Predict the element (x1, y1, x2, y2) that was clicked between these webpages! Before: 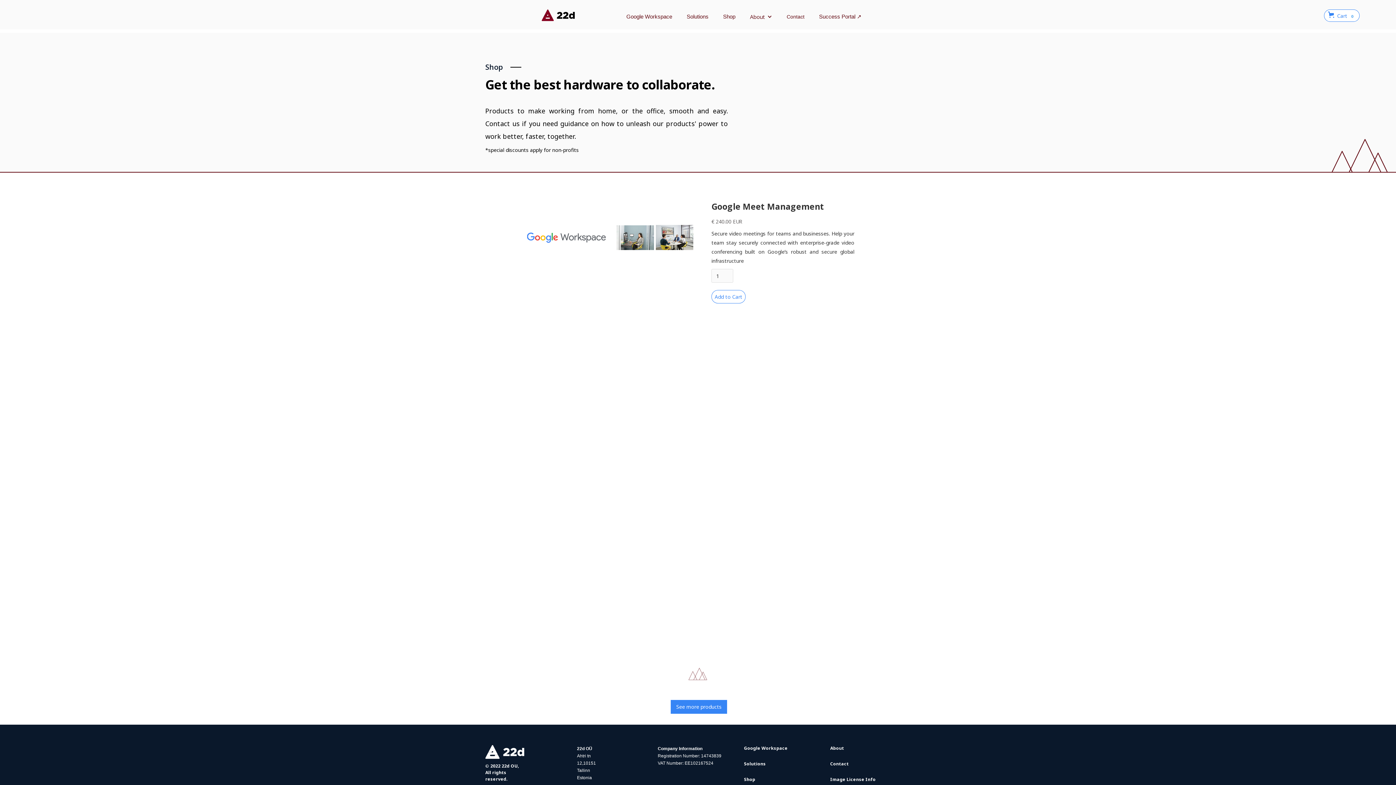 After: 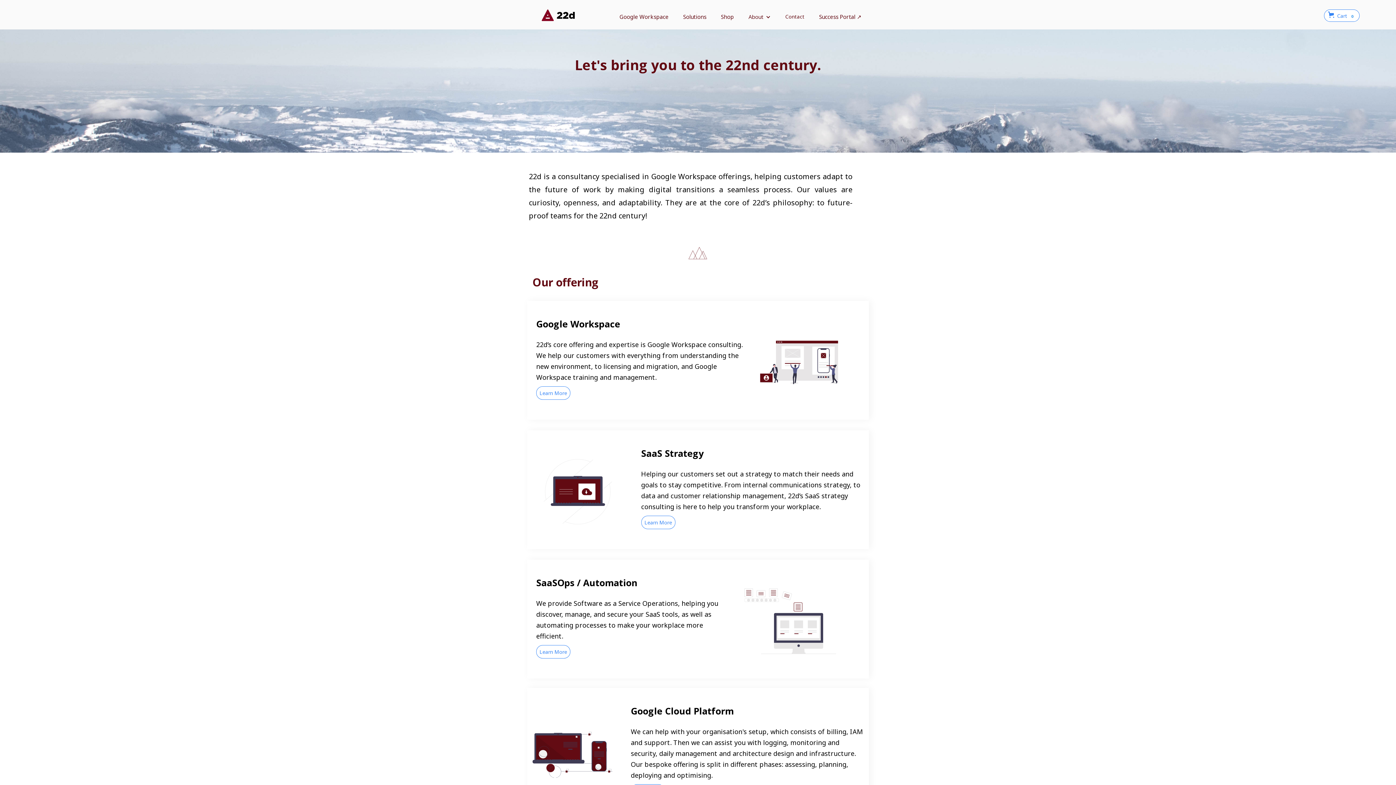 Action: bbox: (485, 745, 525, 757)